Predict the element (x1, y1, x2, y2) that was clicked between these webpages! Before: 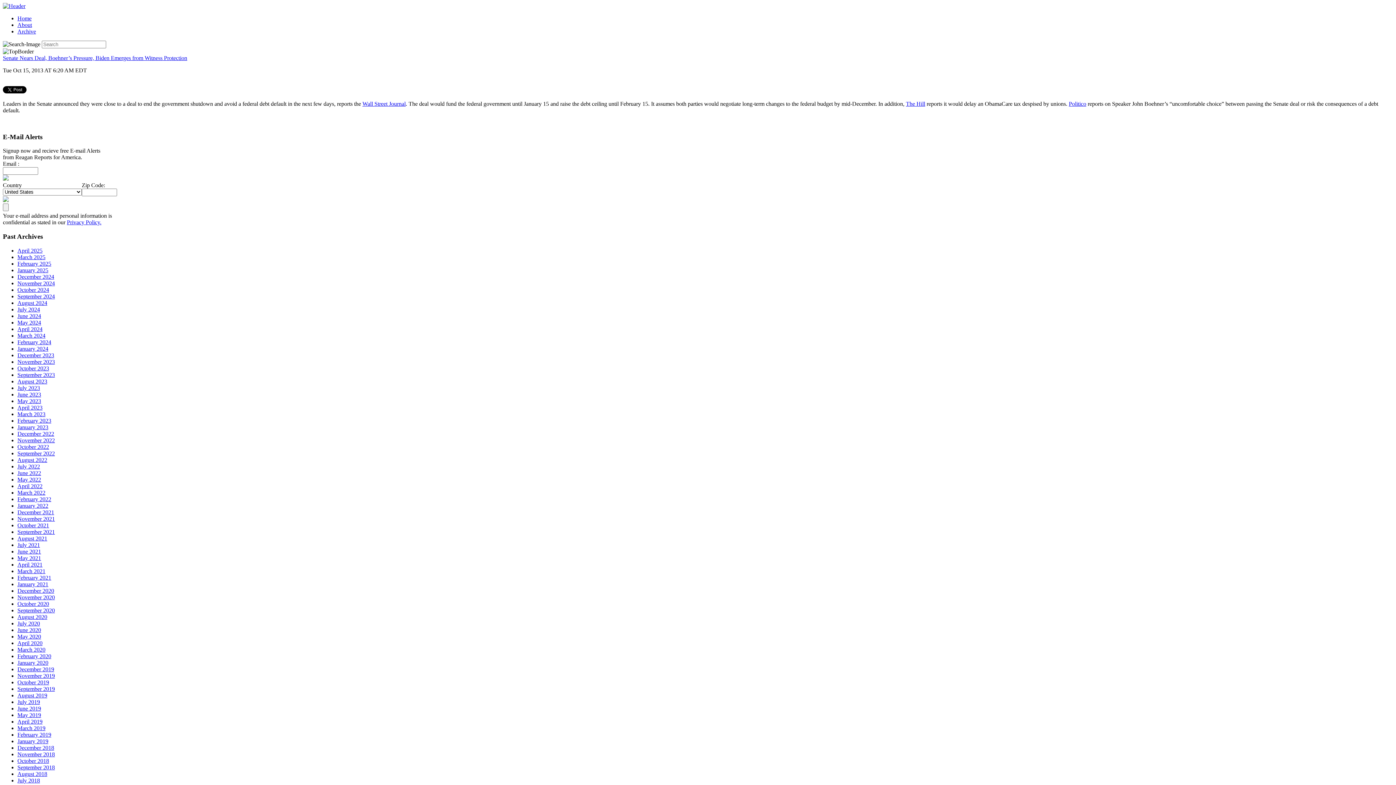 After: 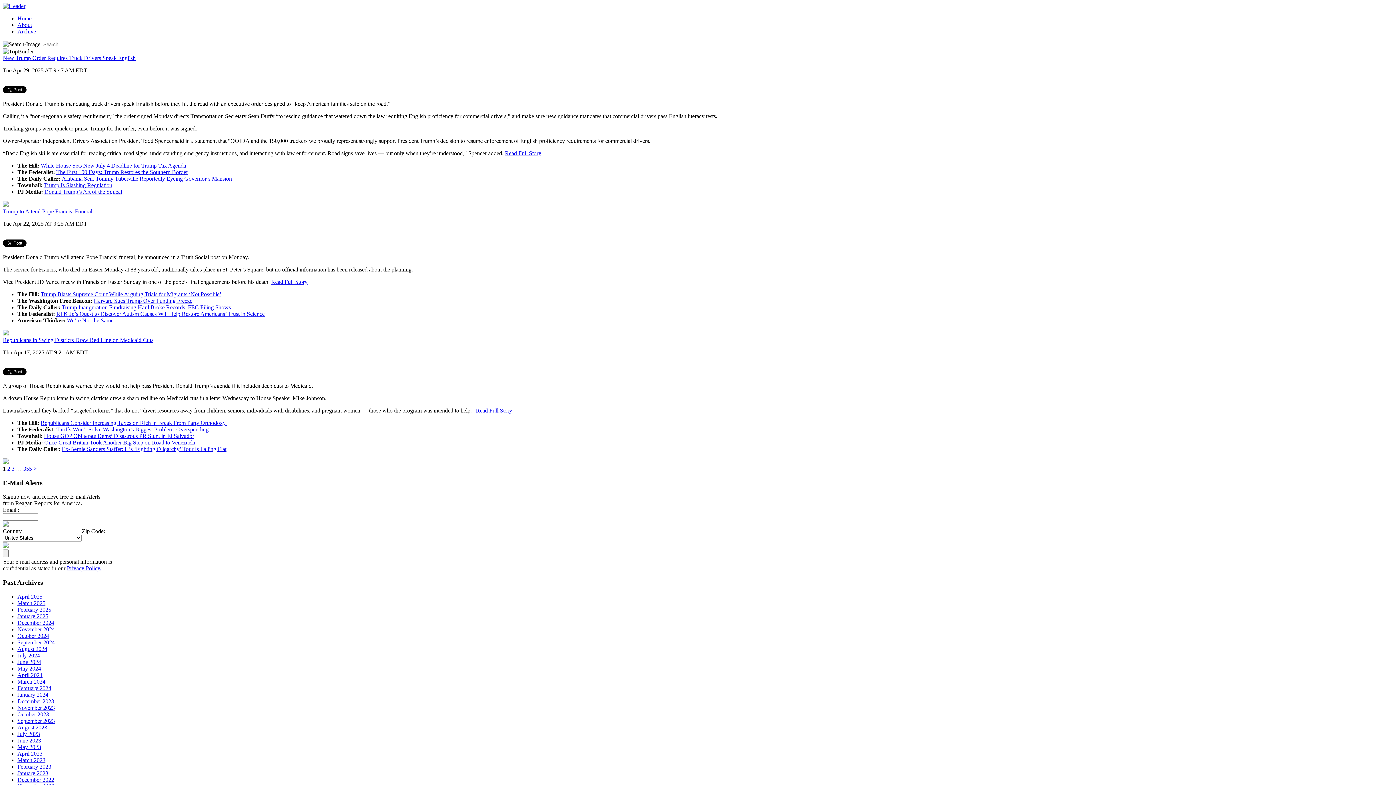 Action: bbox: (2, 2, 25, 9)